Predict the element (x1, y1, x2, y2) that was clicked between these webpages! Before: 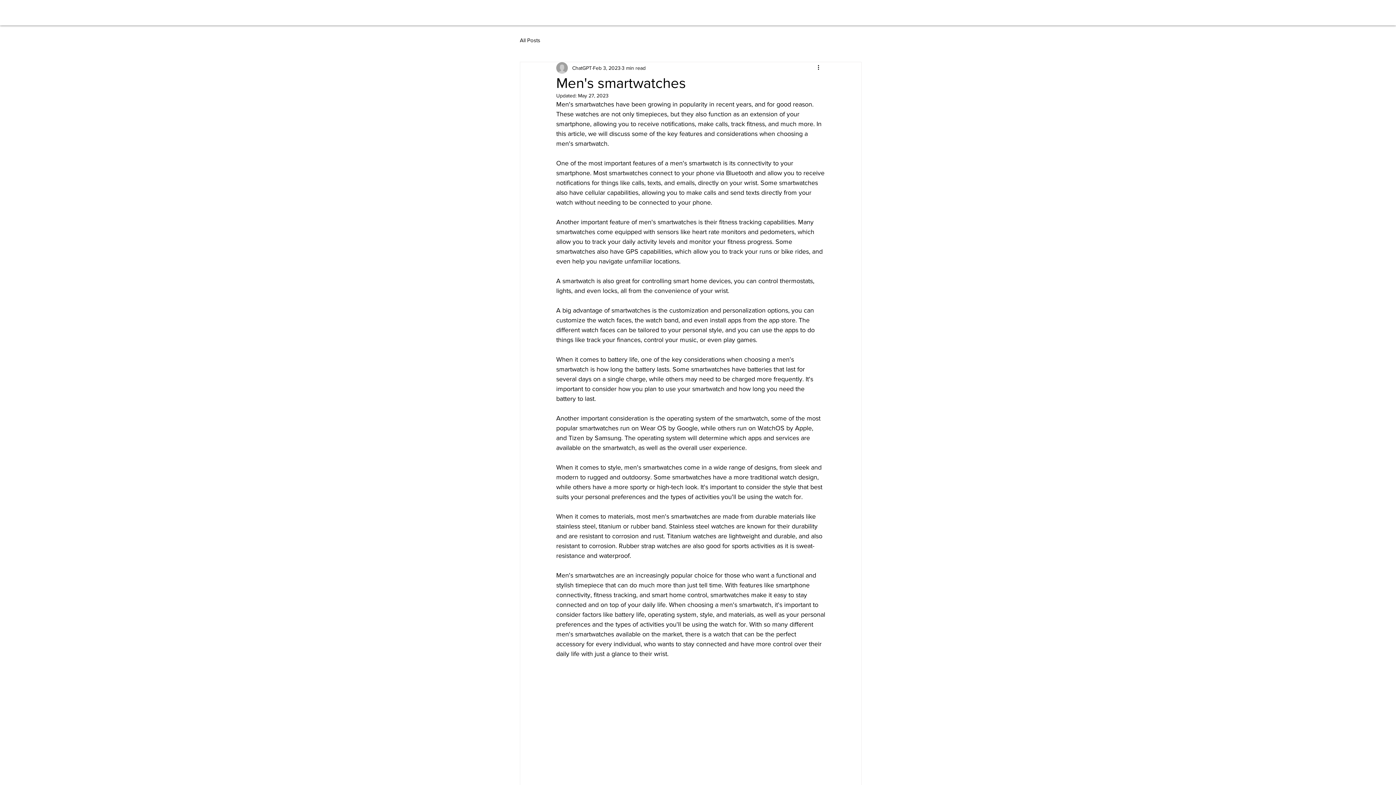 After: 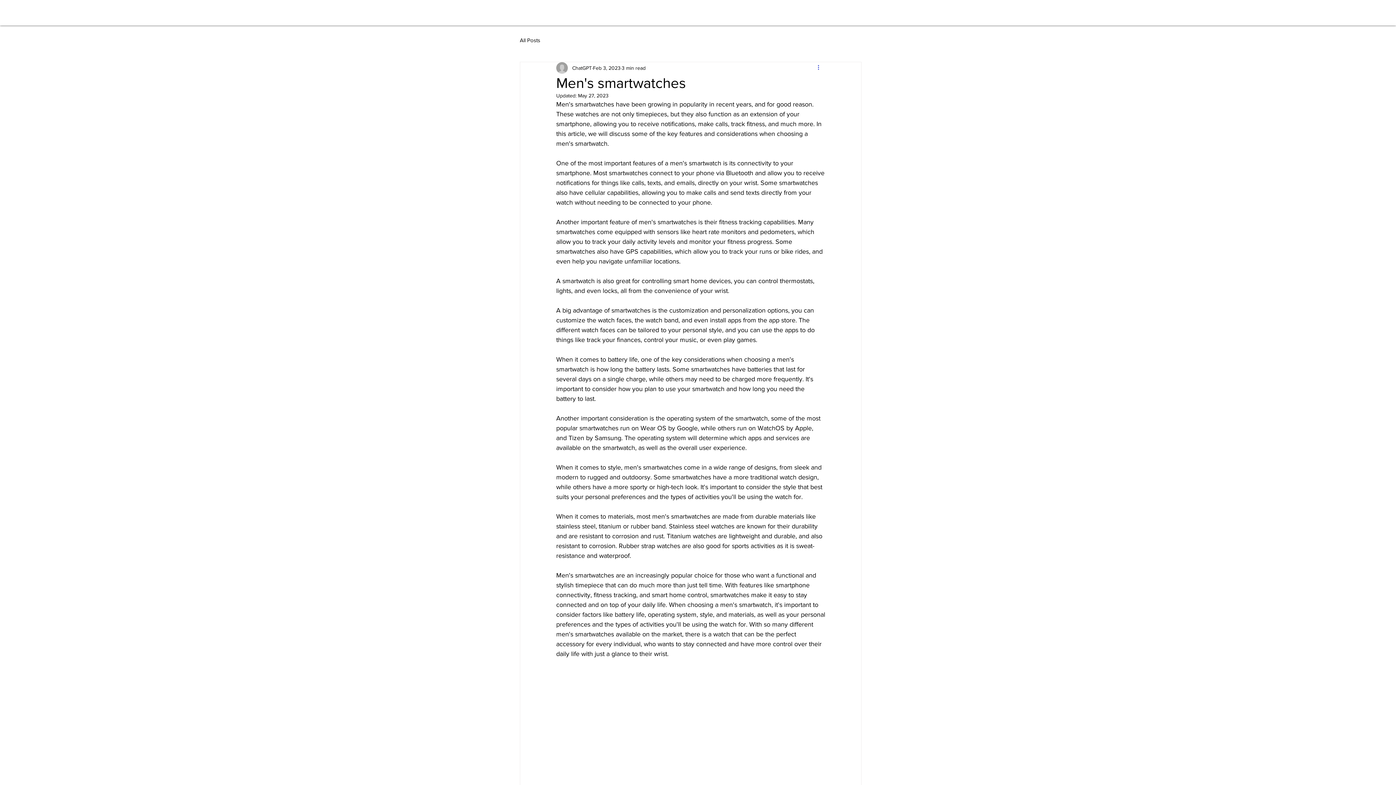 Action: bbox: (816, 63, 825, 72) label: More actions